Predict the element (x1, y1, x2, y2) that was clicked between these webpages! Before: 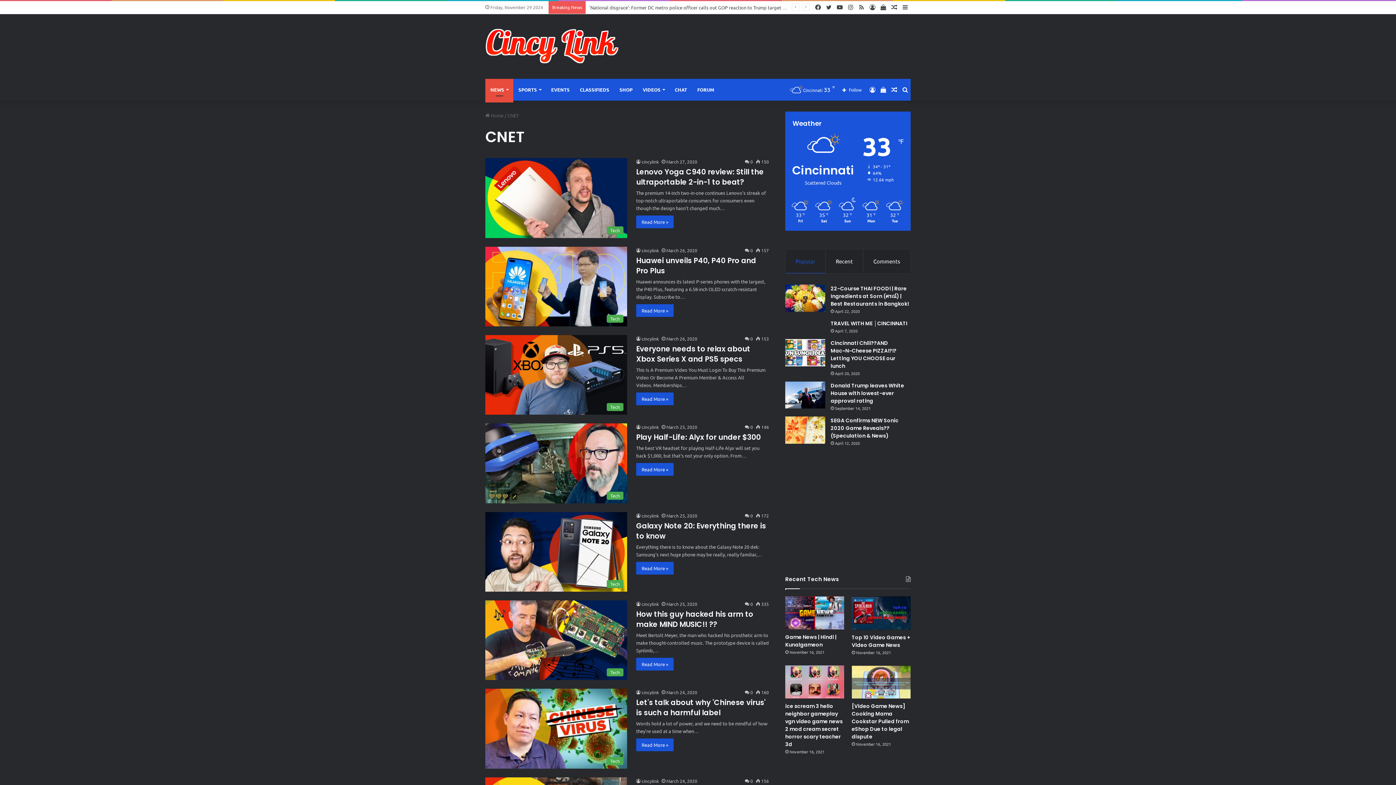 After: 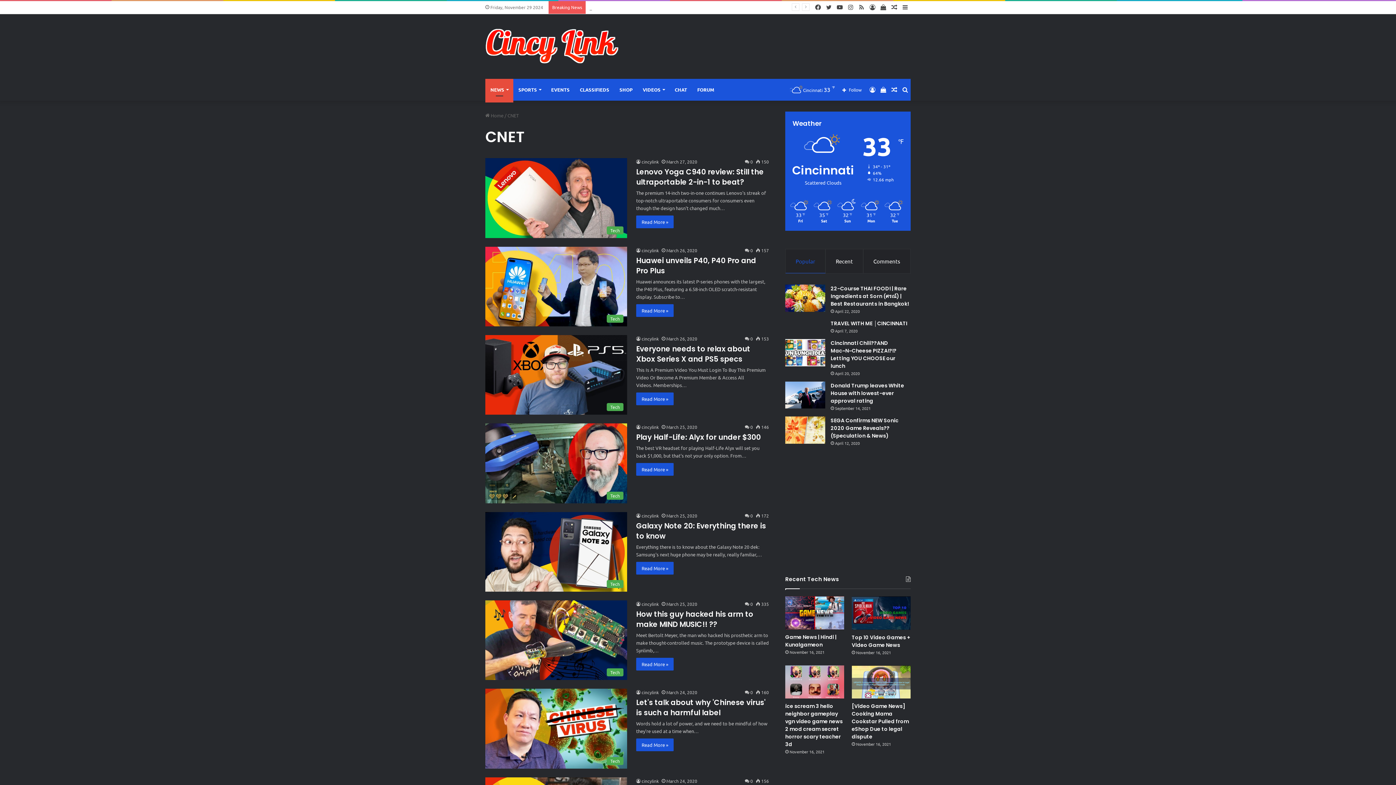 Action: bbox: (785, 249, 825, 273) label: Popular